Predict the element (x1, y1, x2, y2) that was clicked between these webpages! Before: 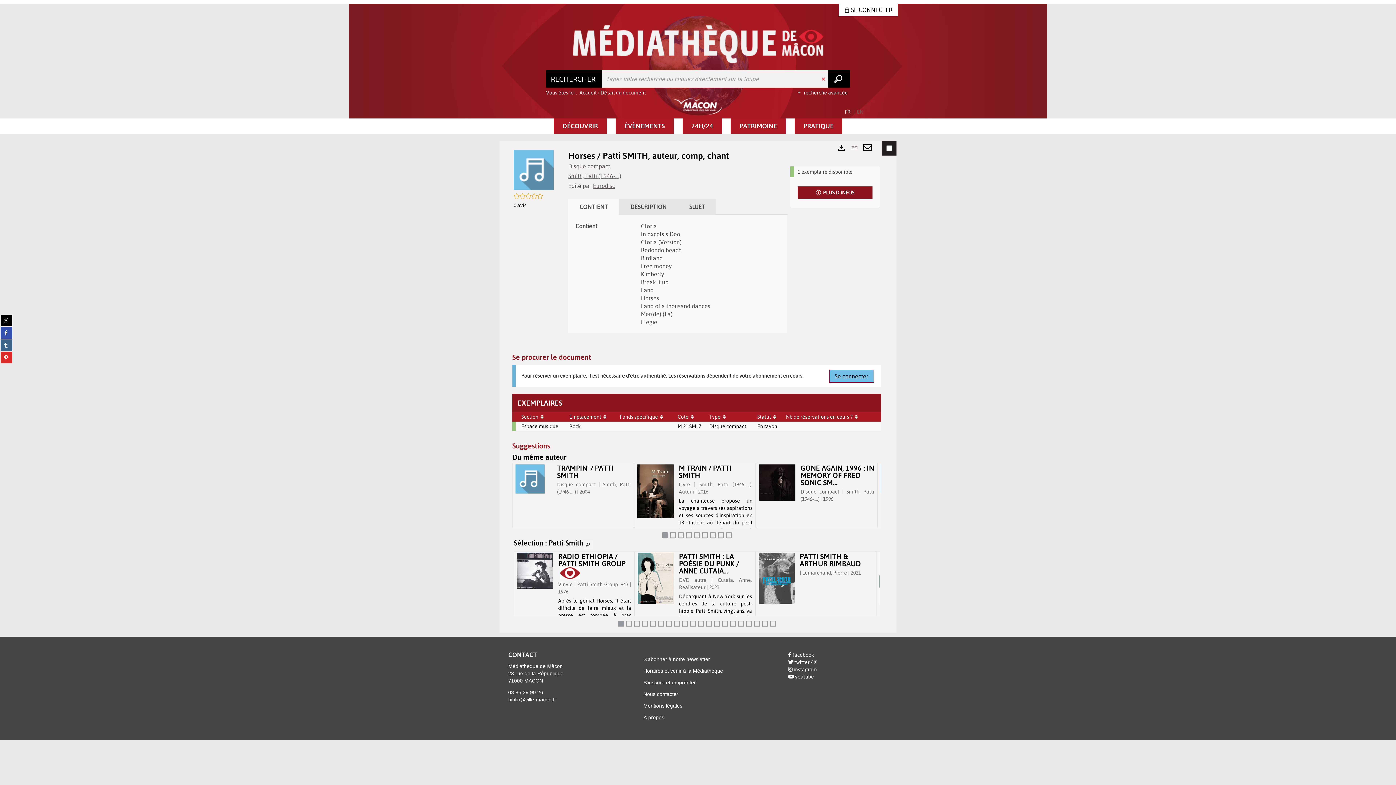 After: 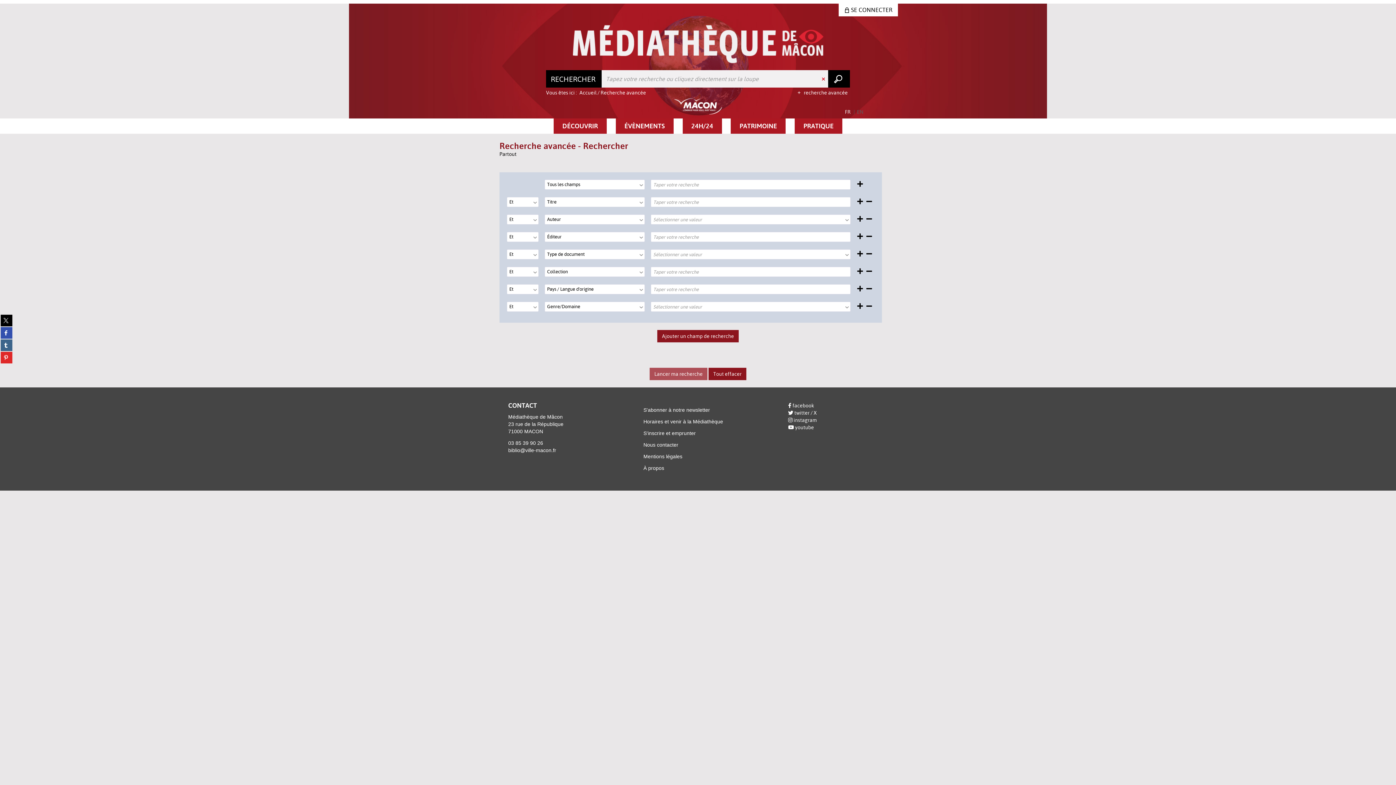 Action: label:  recherche avancée bbox: (794, 89, 850, 96)